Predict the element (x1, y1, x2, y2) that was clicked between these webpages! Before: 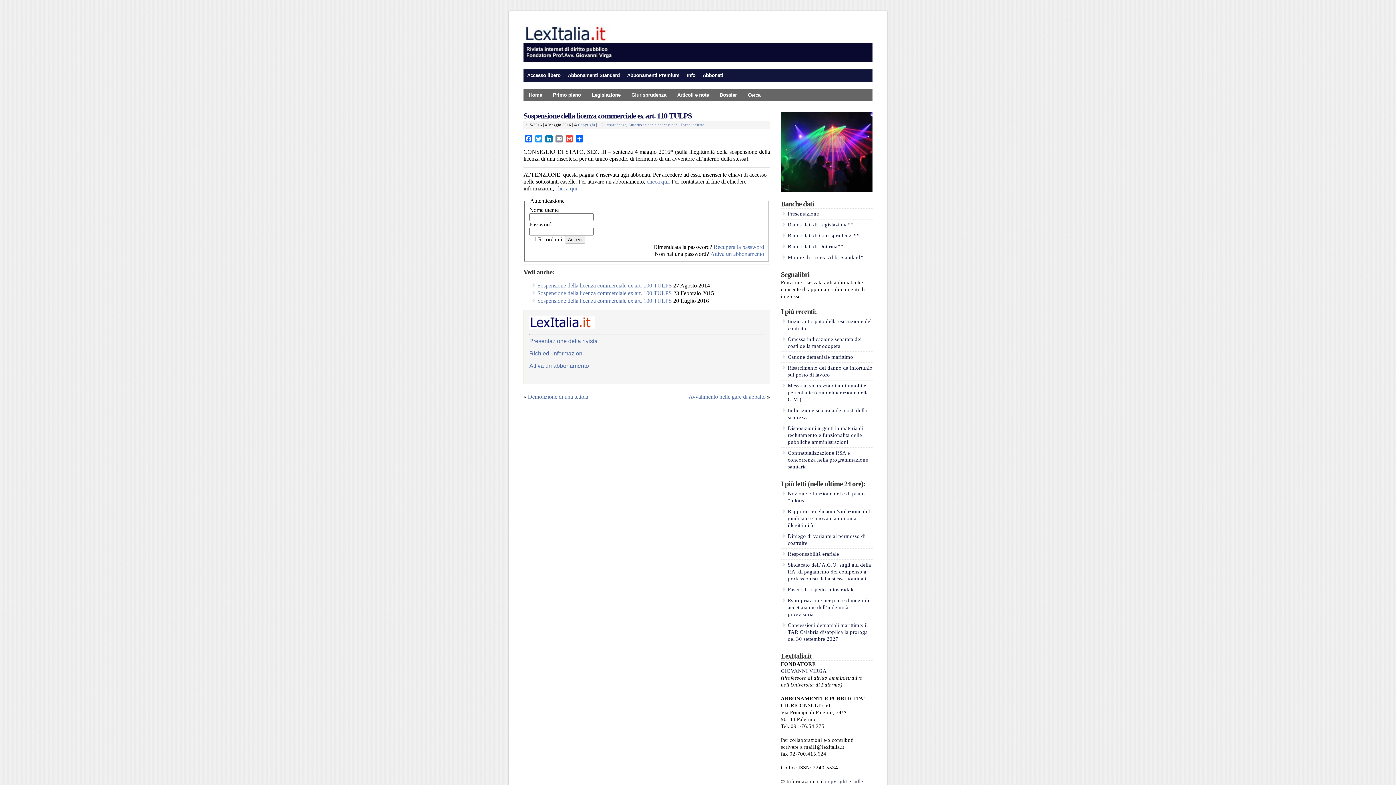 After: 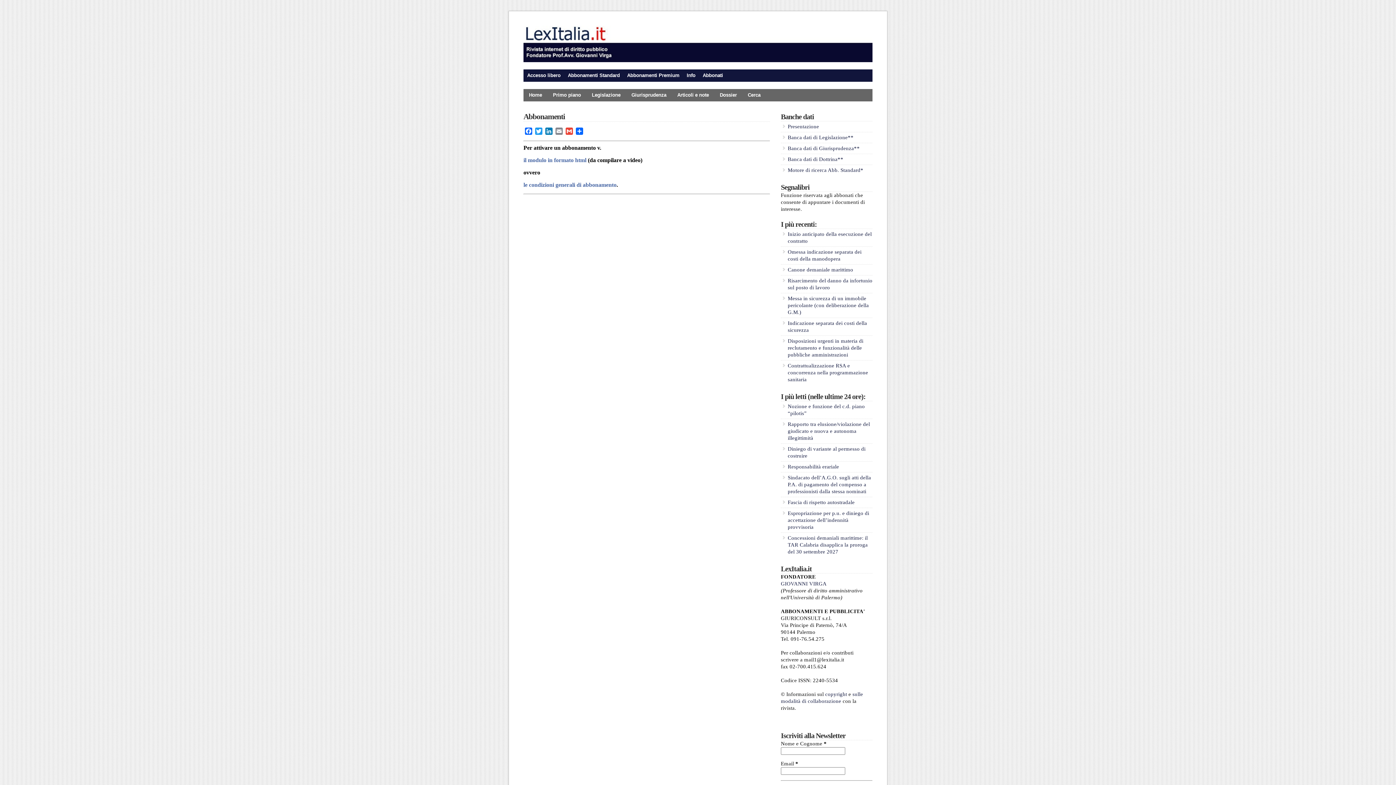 Action: bbox: (646, 178, 668, 184) label: clicca qui